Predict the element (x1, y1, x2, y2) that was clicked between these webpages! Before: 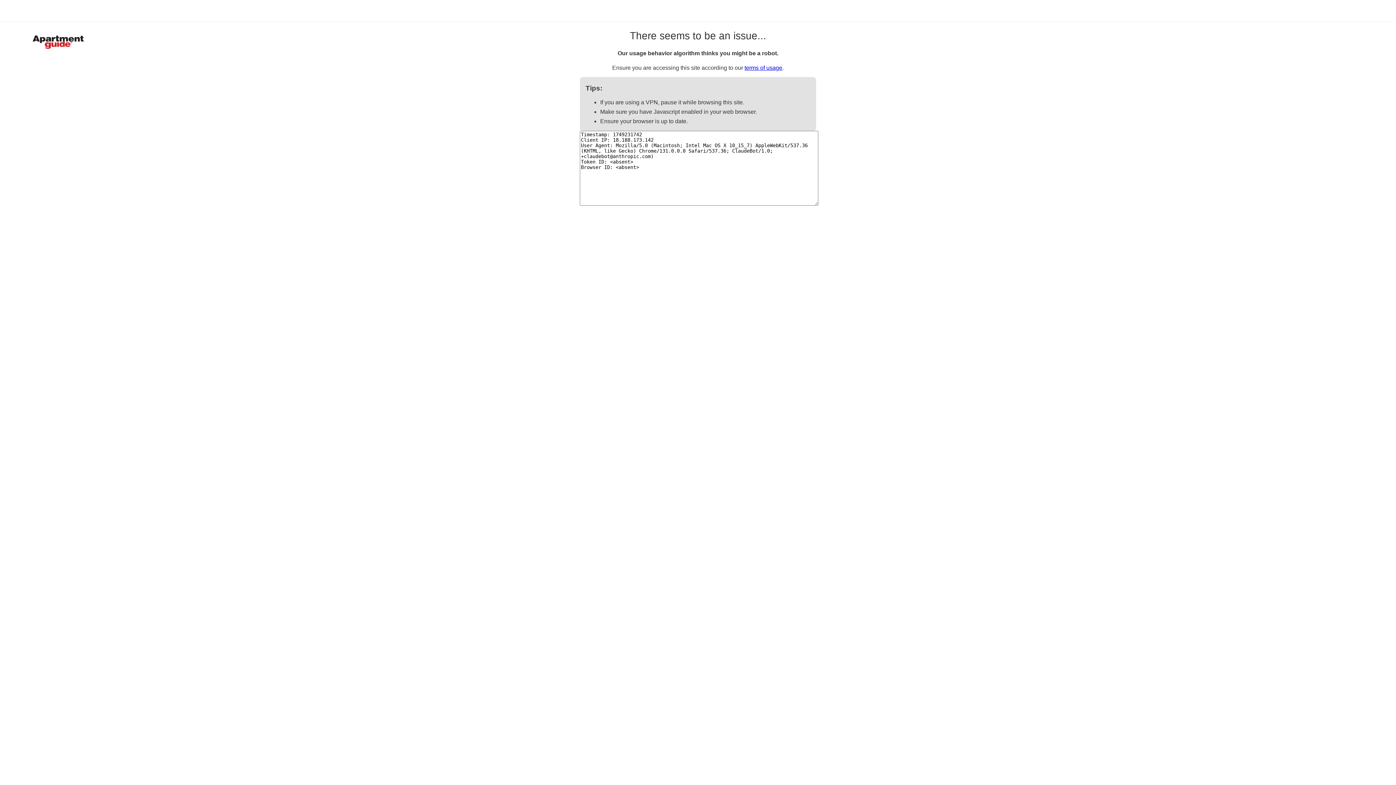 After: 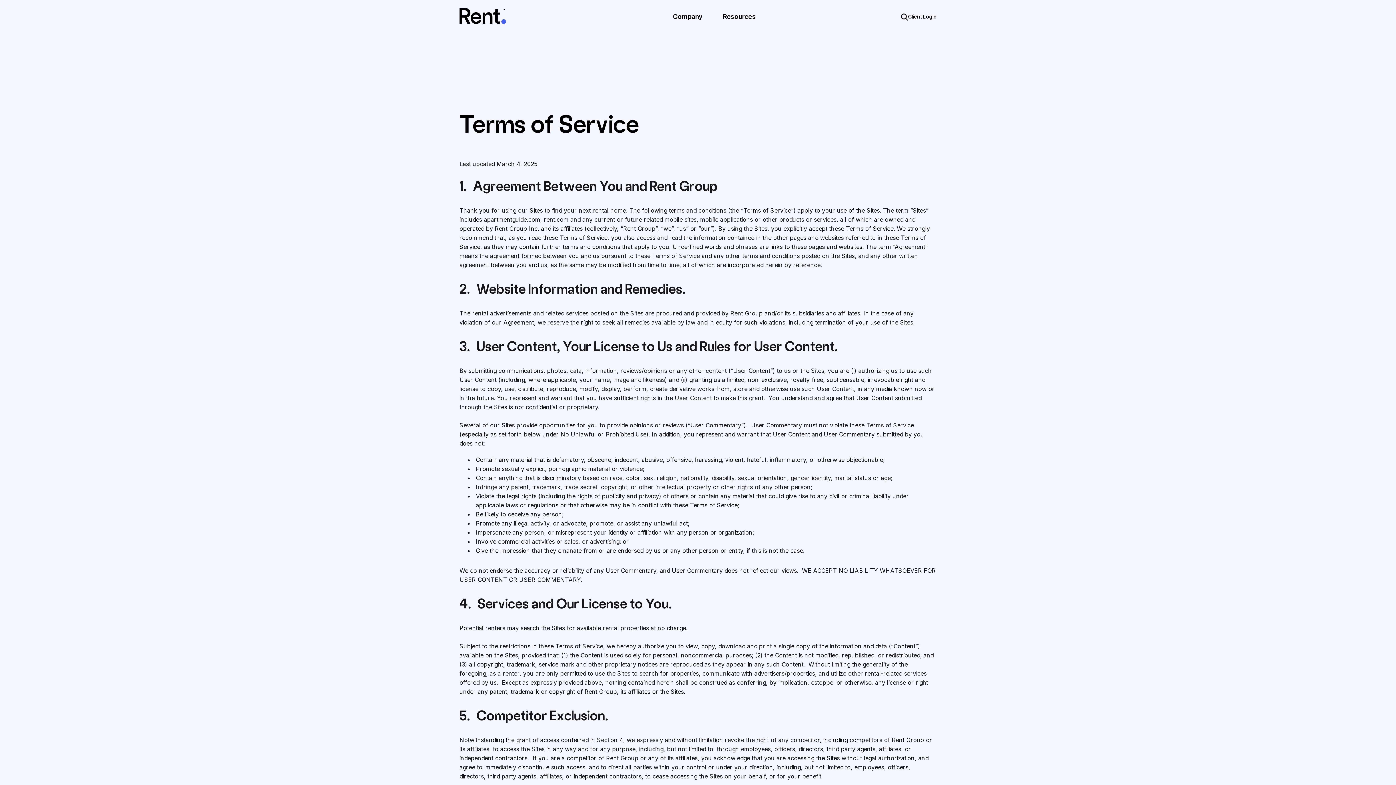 Action: bbox: (744, 64, 782, 70) label: terms of usage